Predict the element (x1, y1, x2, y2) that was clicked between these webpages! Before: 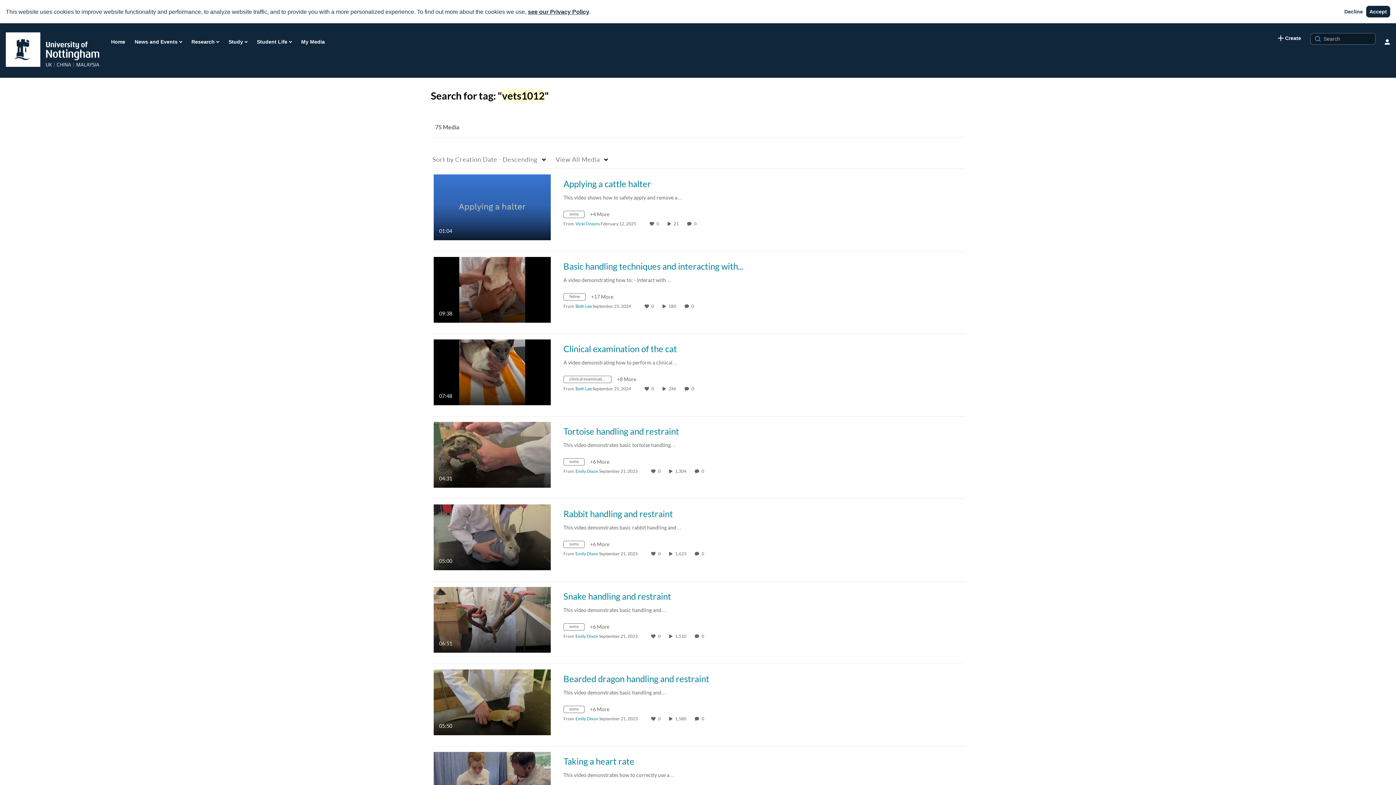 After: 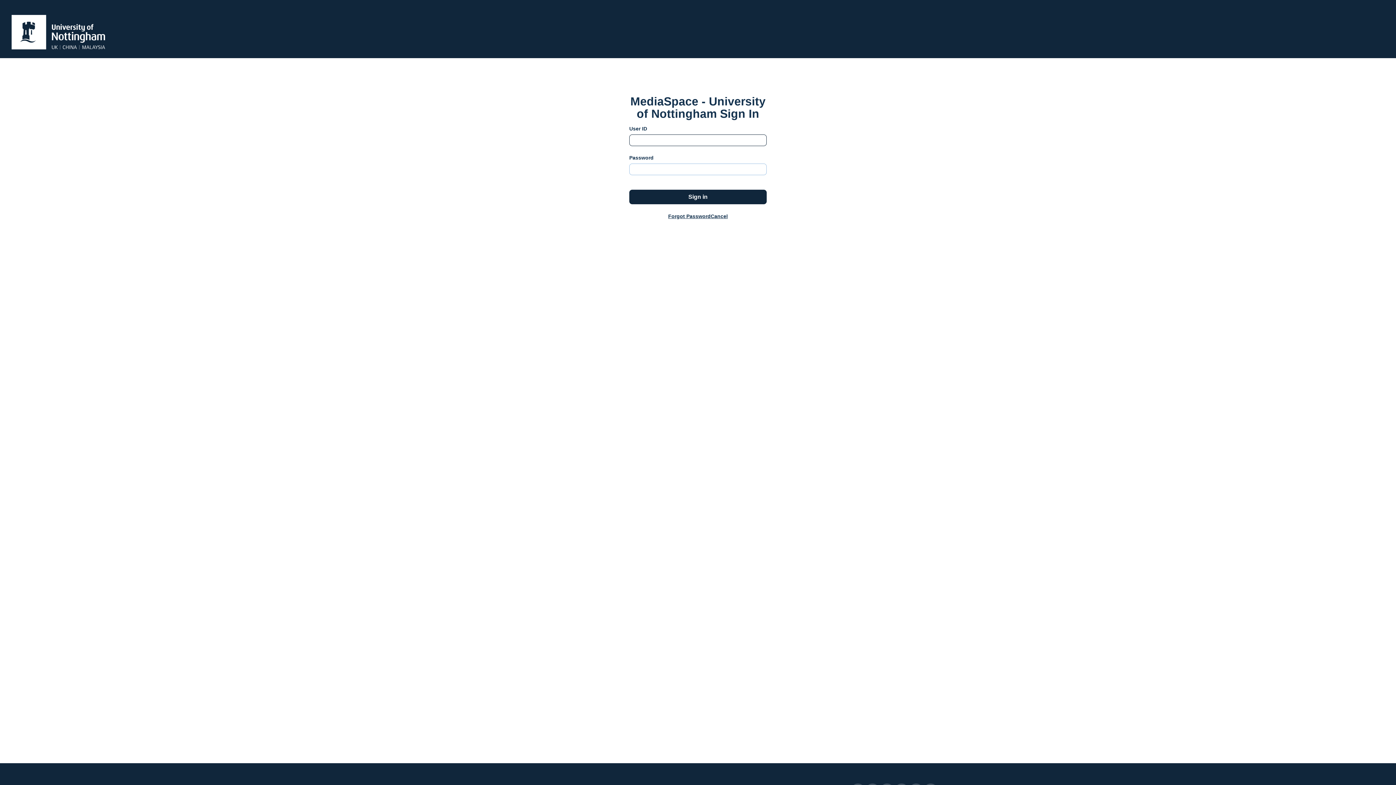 Action: label: Applying a cattle halter

01:04
duration 1 minute 4 seconds bbox: (433, 203, 550, 209)